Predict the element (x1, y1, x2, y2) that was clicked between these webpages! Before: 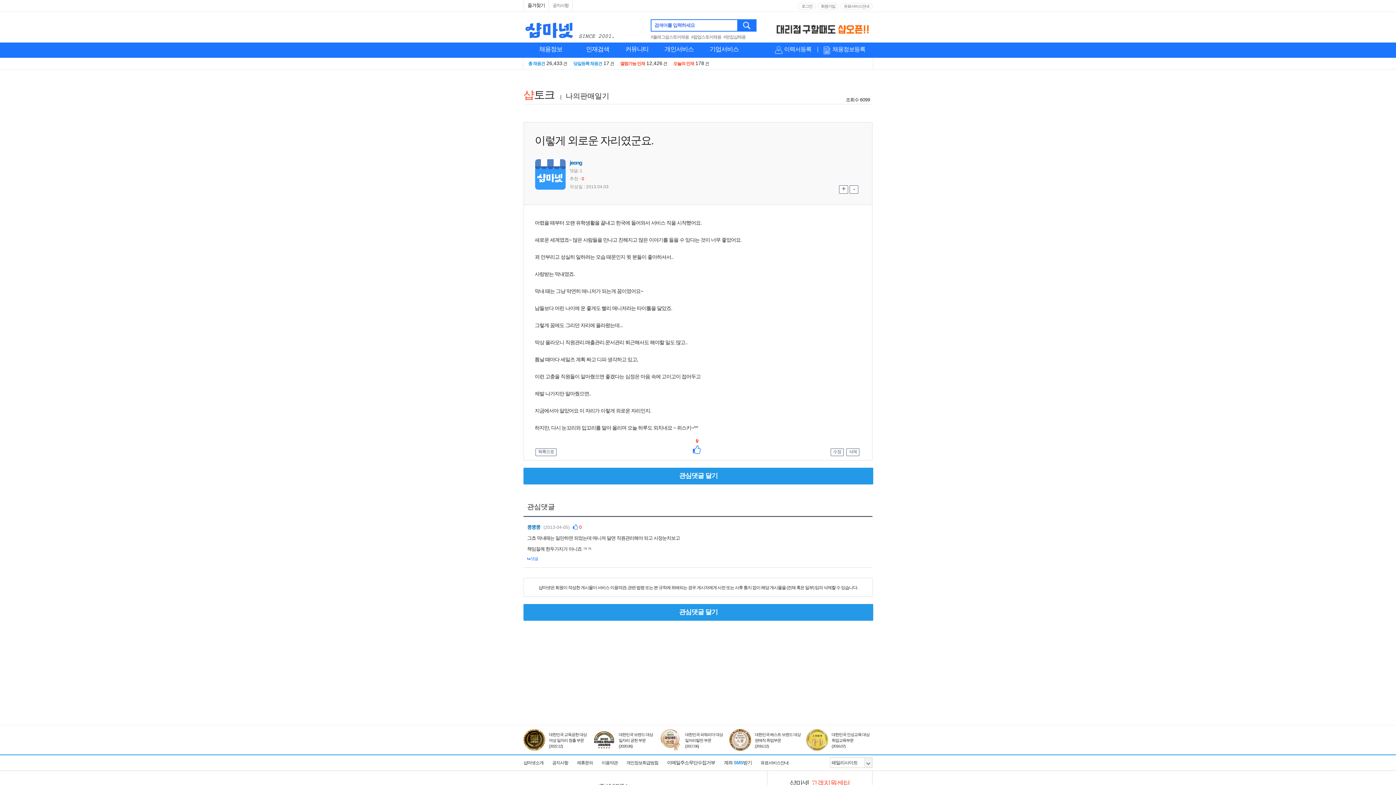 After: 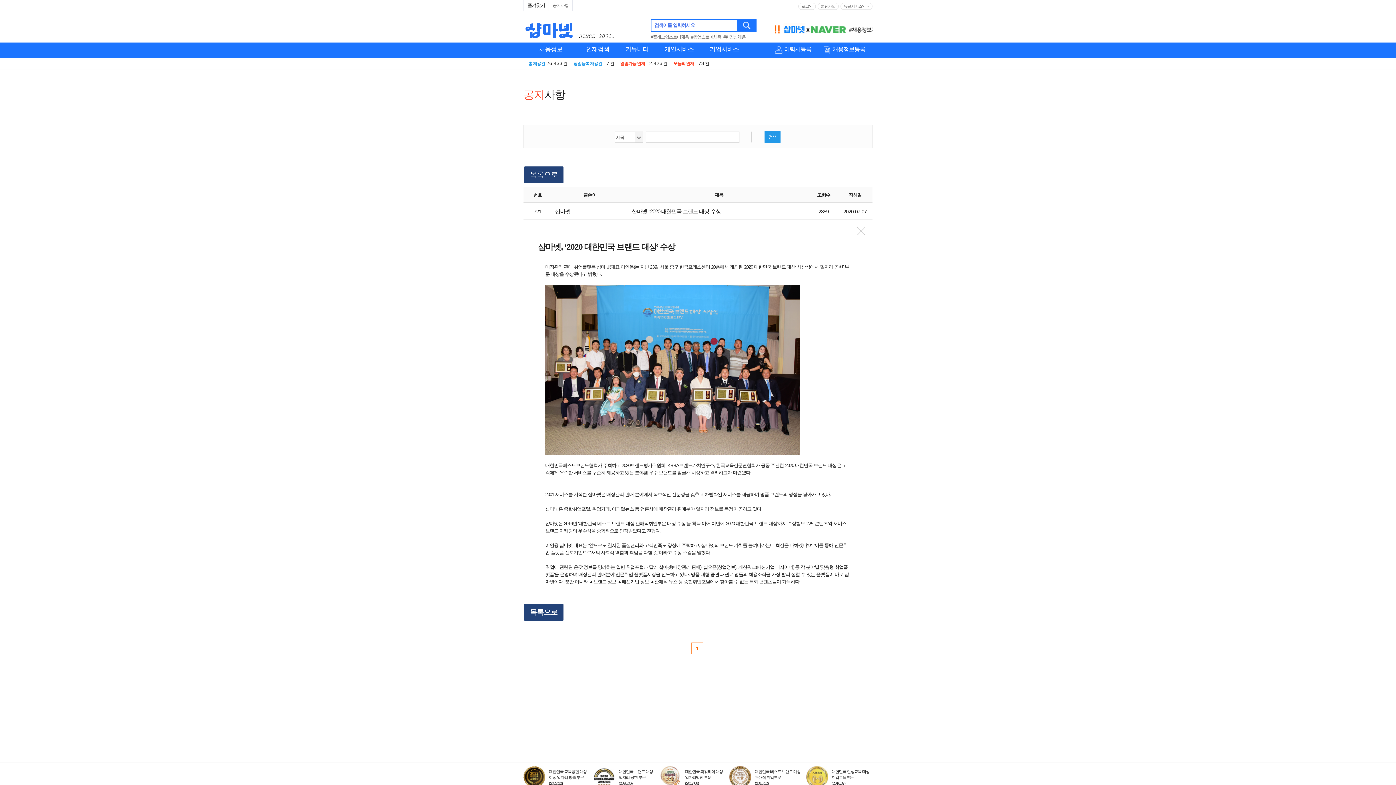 Action: bbox: (618, 732, 653, 748) label: 대한민국 브랜드 대상
일자리 공헌 부문
(2020.06)